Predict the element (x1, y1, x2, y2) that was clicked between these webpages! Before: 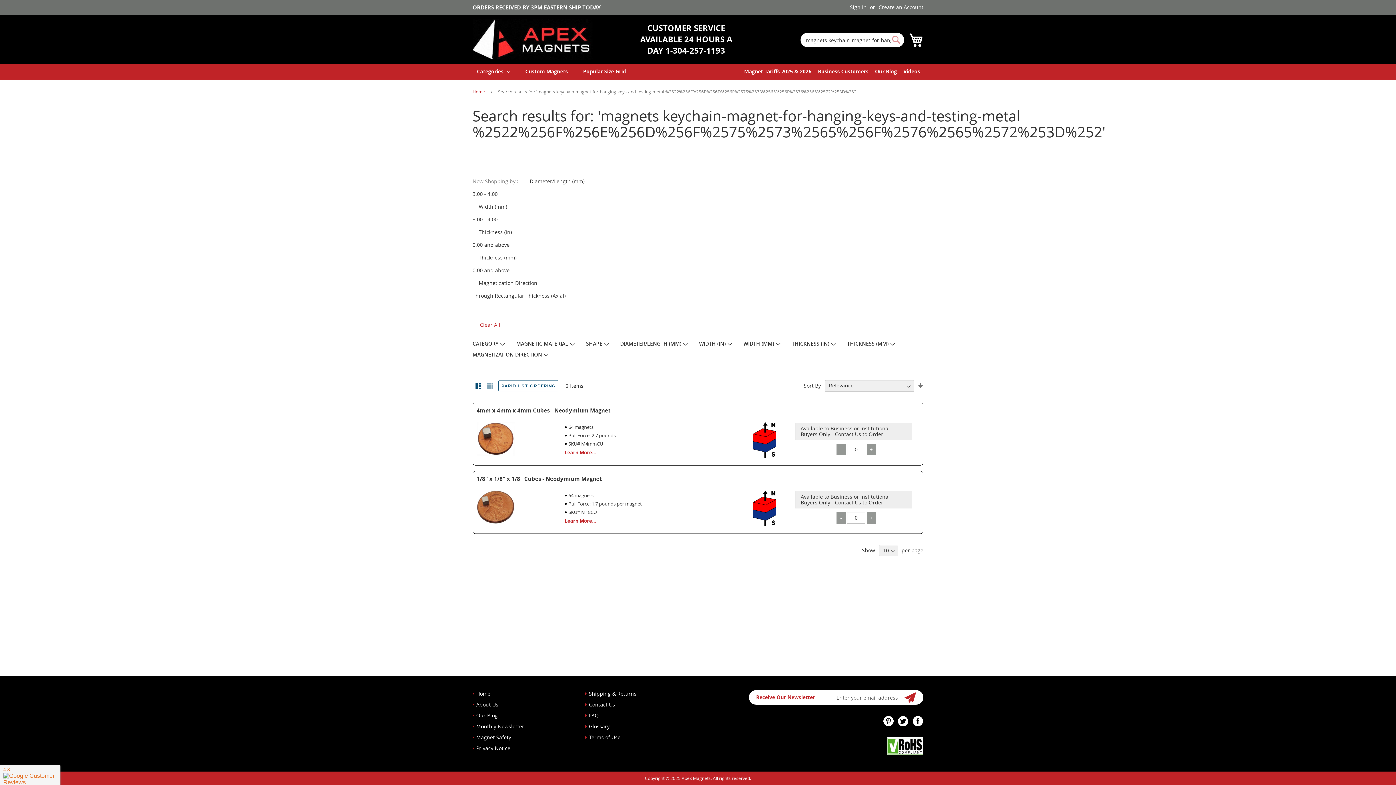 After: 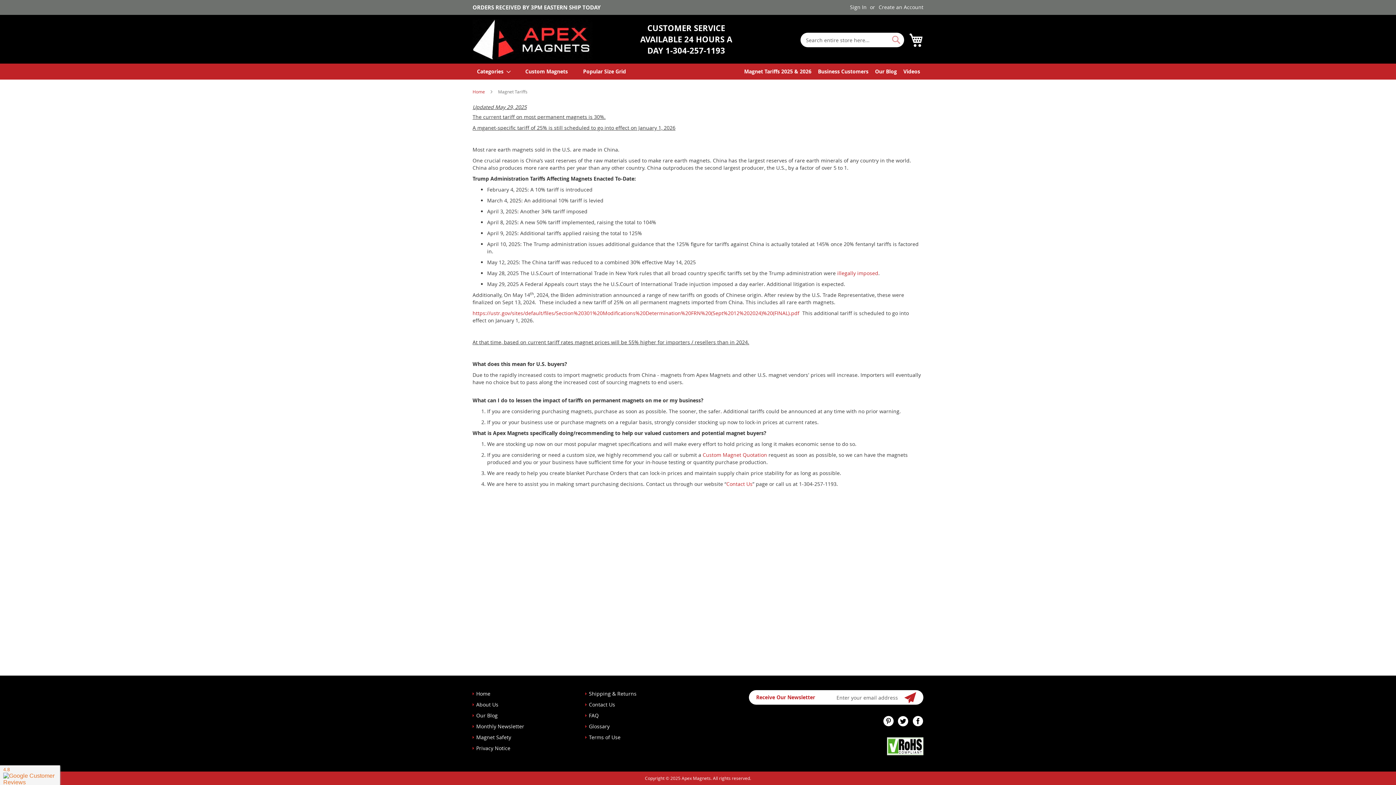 Action: label: Magnet Tariffs 2025 & 2026 bbox: (741, 63, 814, 79)